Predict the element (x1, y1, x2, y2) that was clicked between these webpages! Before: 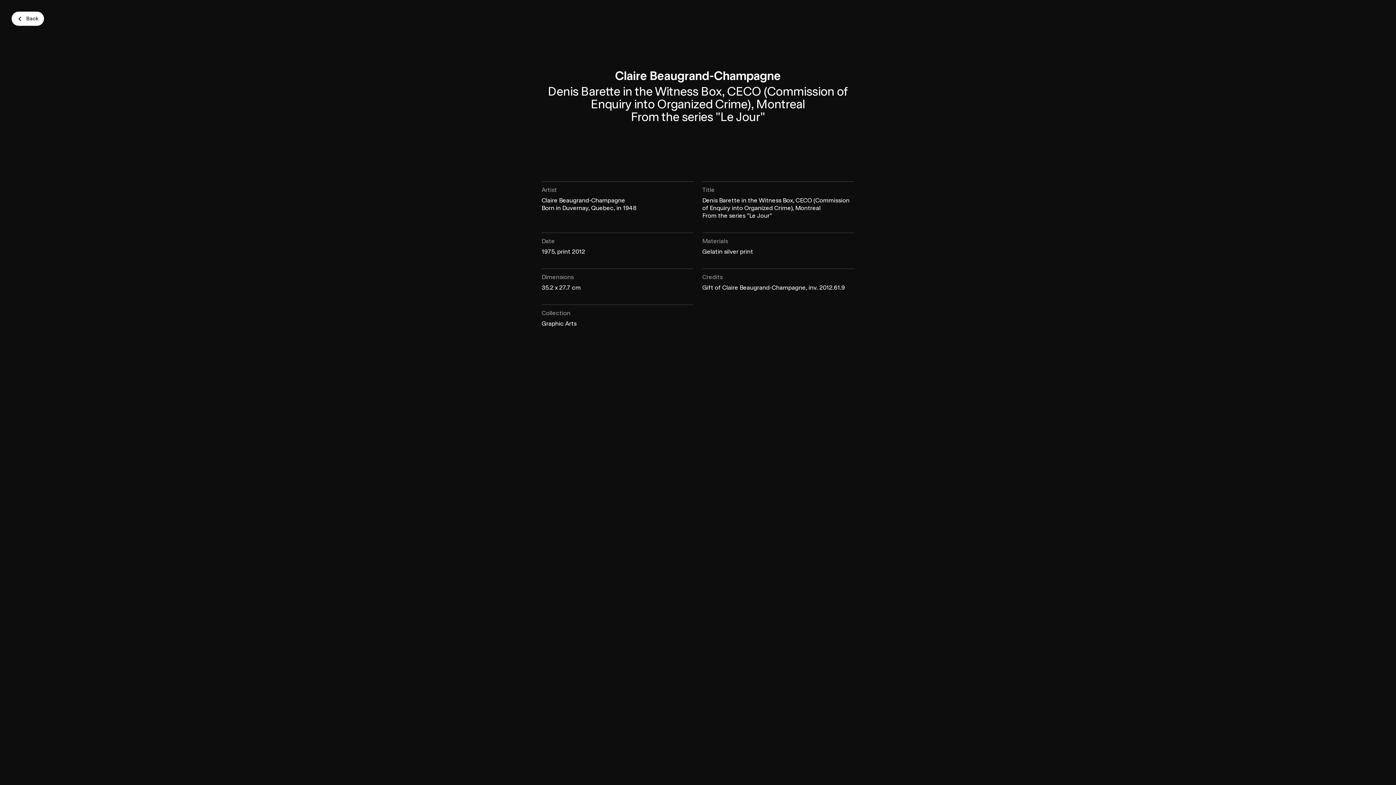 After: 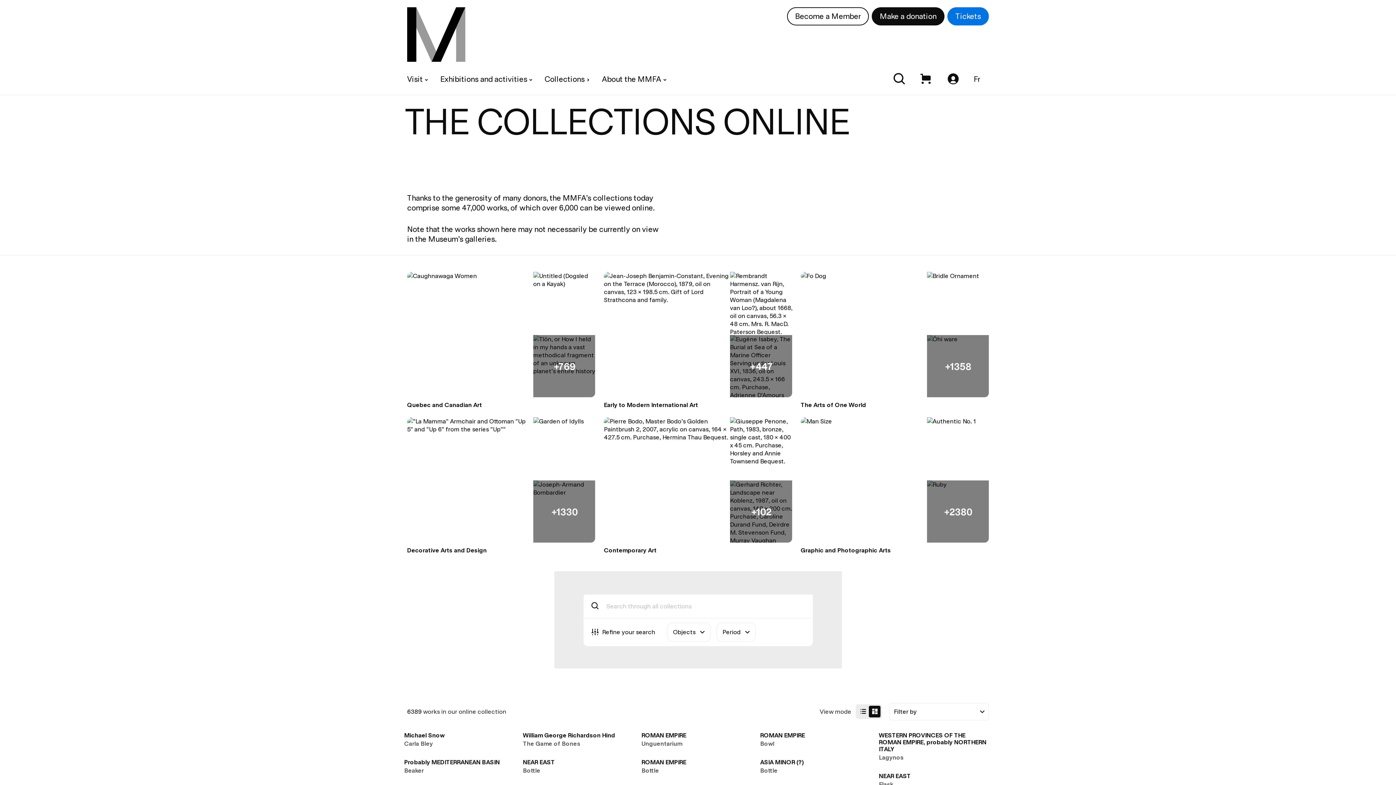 Action: bbox: (11, 11, 44, 25) label: Back